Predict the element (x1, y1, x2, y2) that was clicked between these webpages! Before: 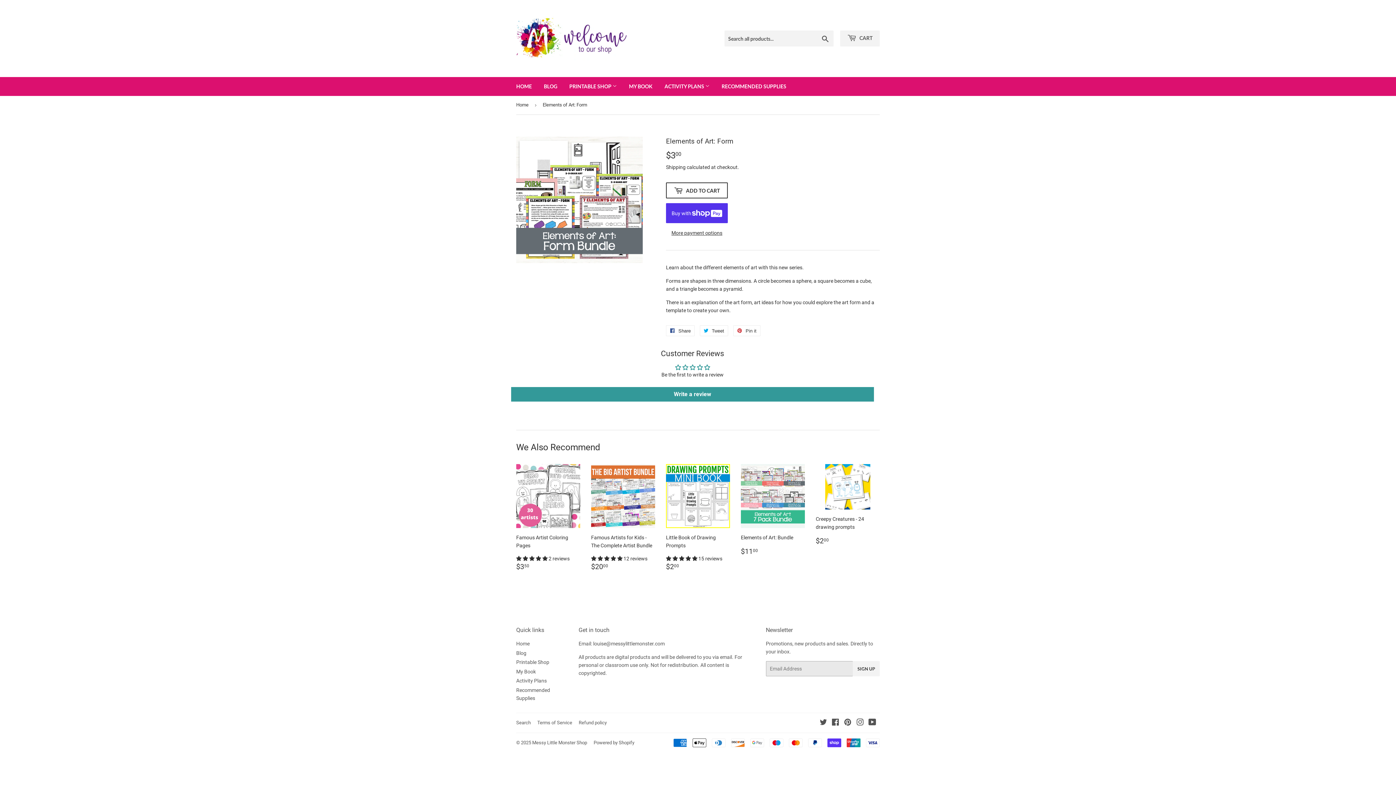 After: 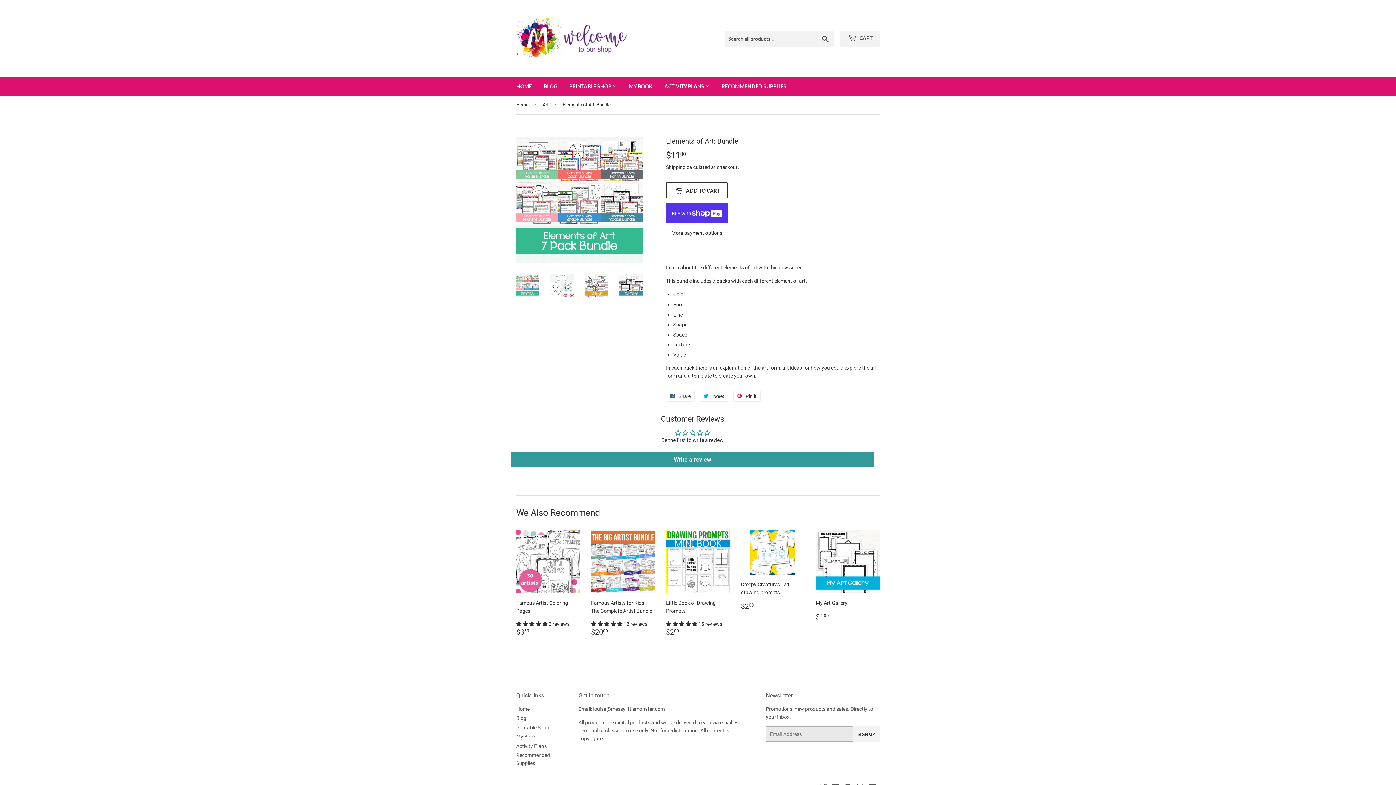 Action: label: Elements of Art: Bundle

Regular price
$1100
$11.00 bbox: (741, 464, 805, 556)